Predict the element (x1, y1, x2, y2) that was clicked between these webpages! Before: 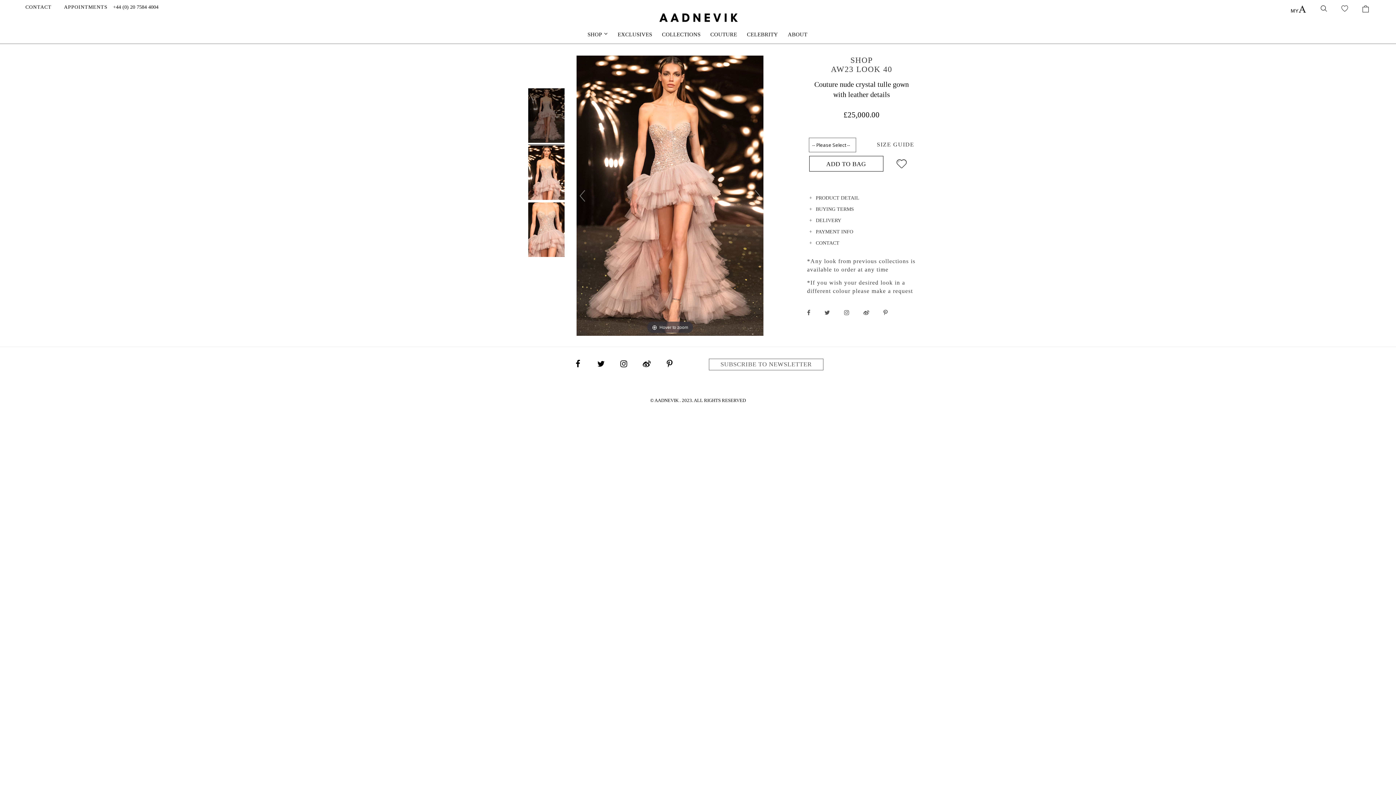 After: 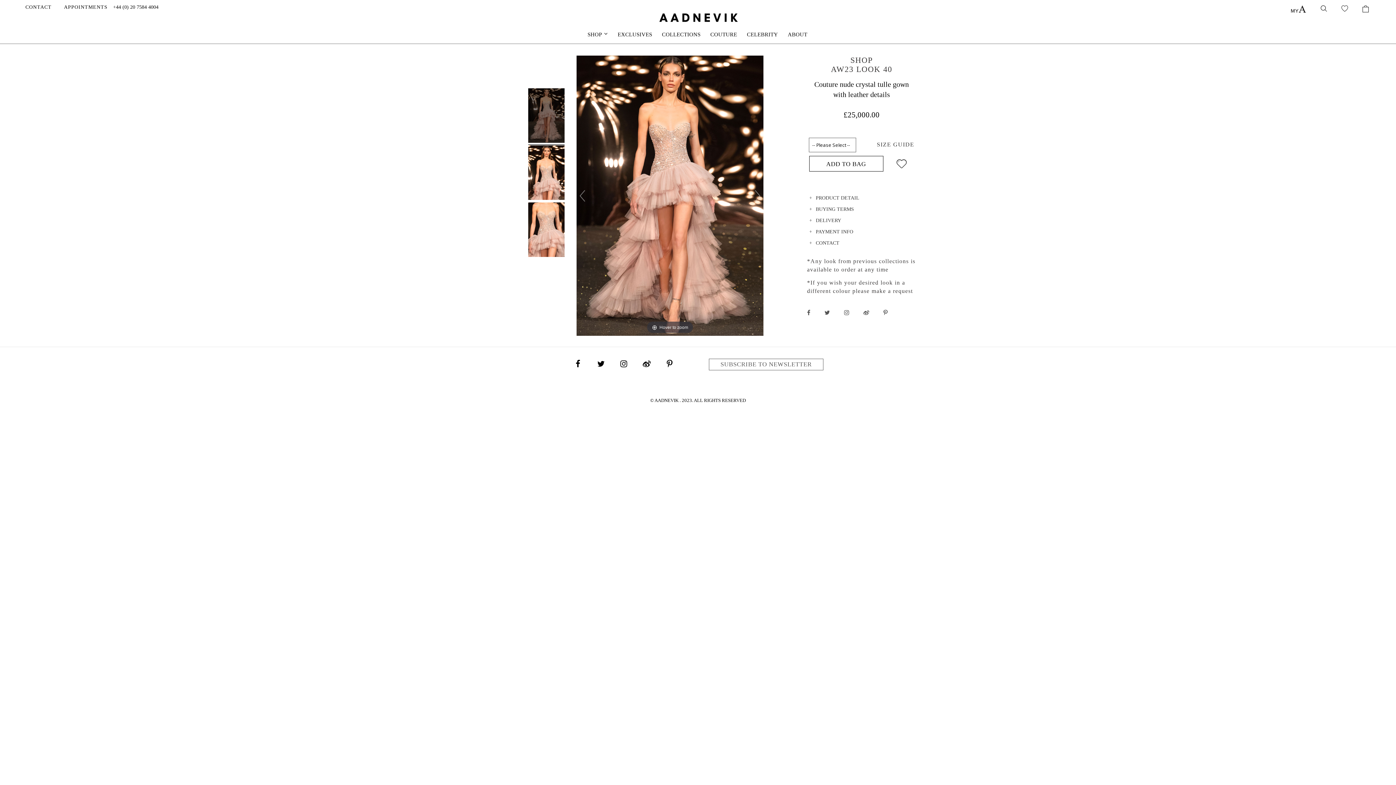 Action: bbox: (618, 614, 629, 624)